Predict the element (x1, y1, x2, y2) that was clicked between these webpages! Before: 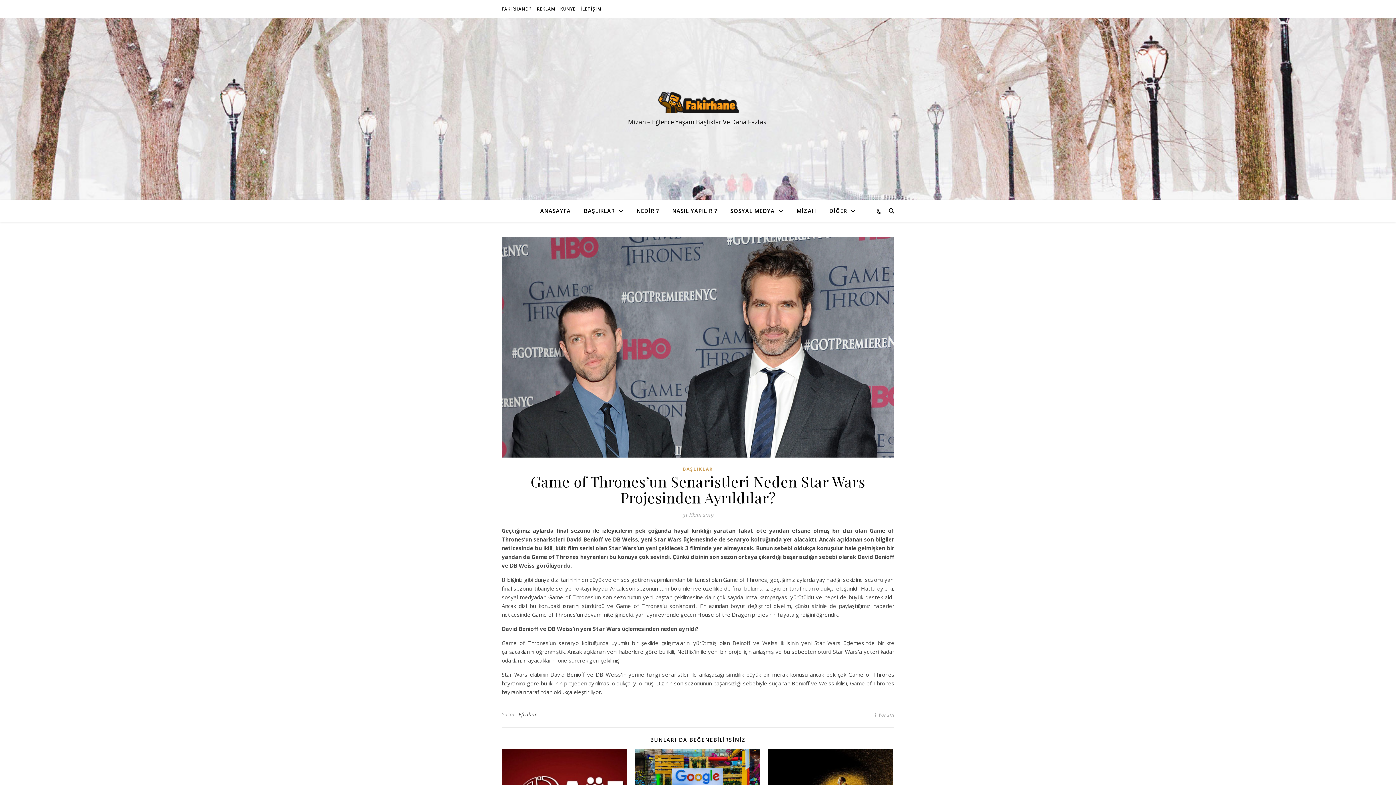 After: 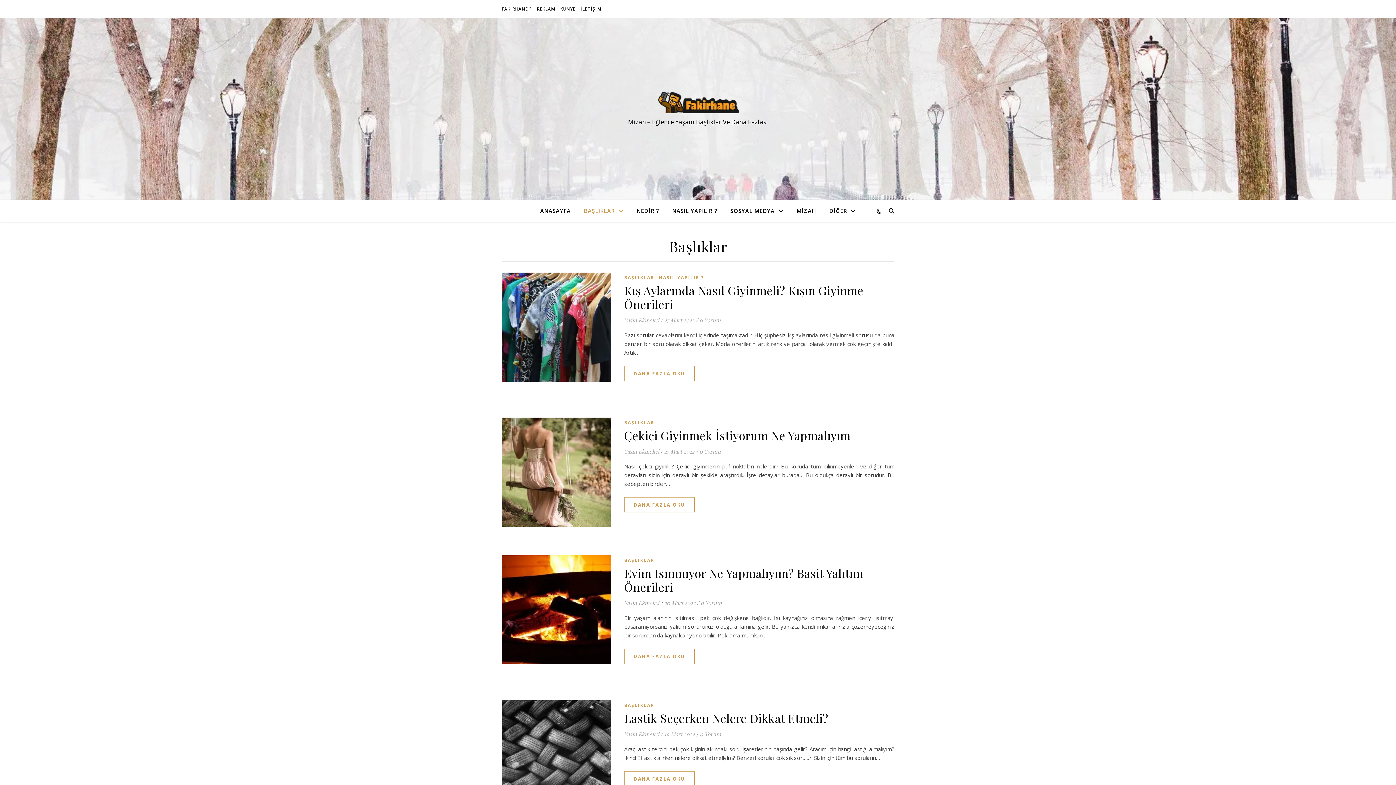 Action: bbox: (683, 464, 713, 473) label: BAŞLIKLAR